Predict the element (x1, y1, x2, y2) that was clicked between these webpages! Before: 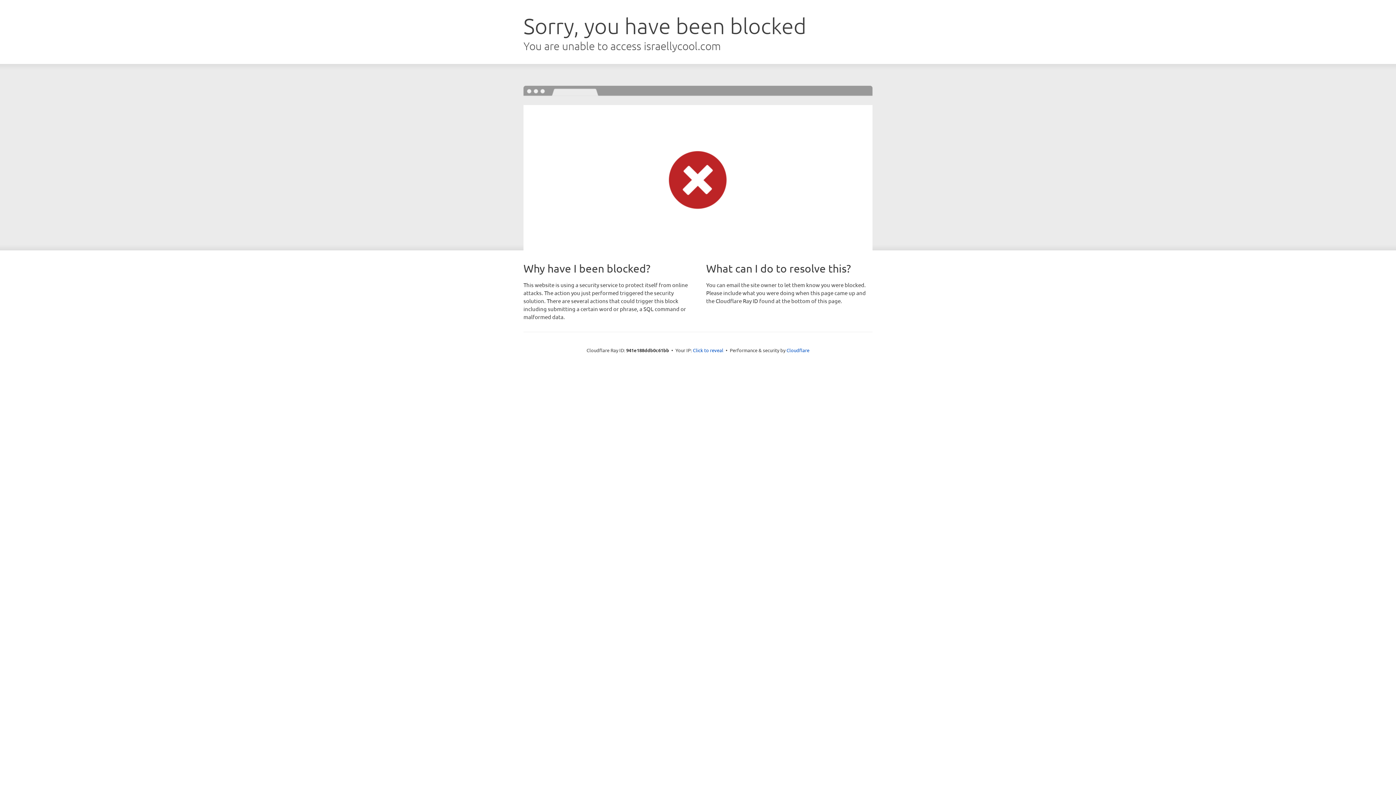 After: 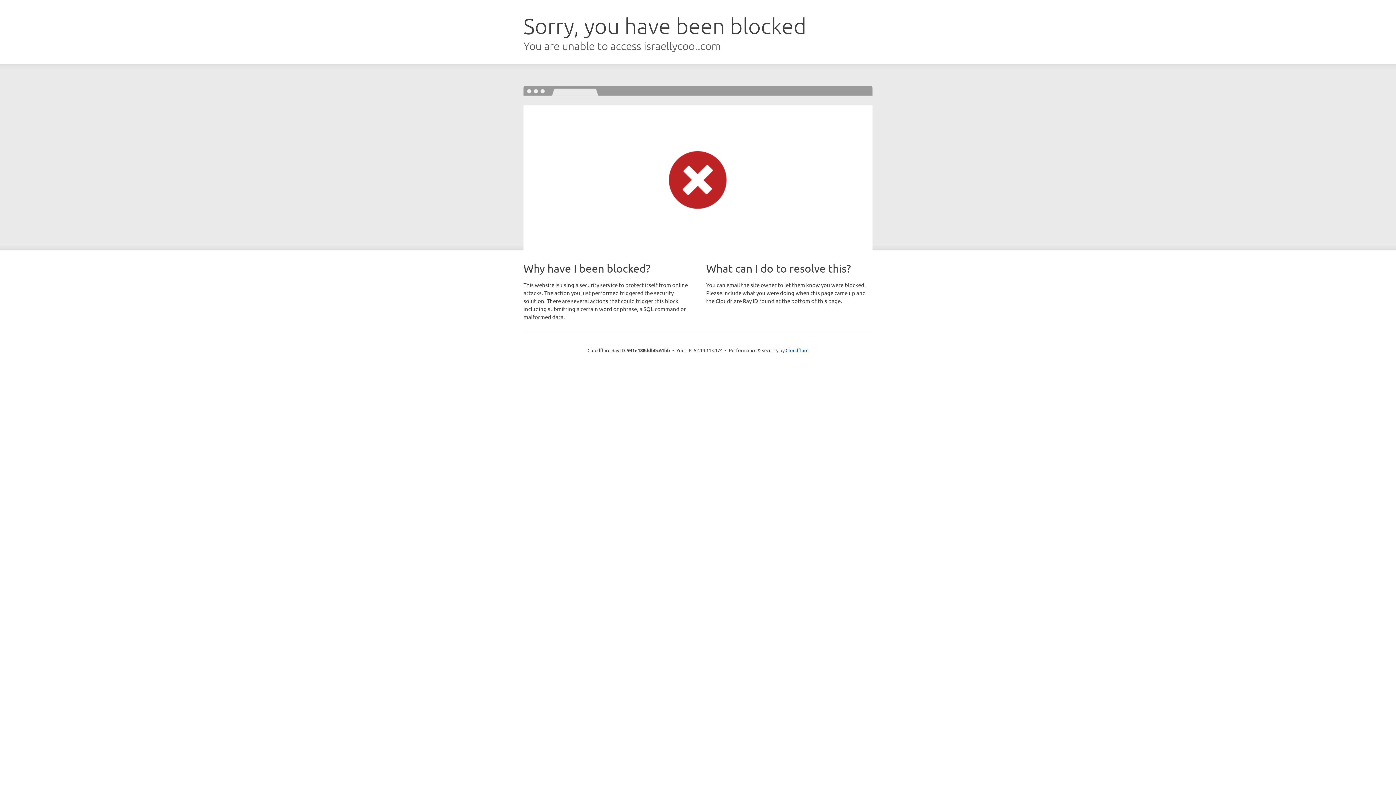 Action: label: Click to reveal bbox: (693, 346, 723, 353)